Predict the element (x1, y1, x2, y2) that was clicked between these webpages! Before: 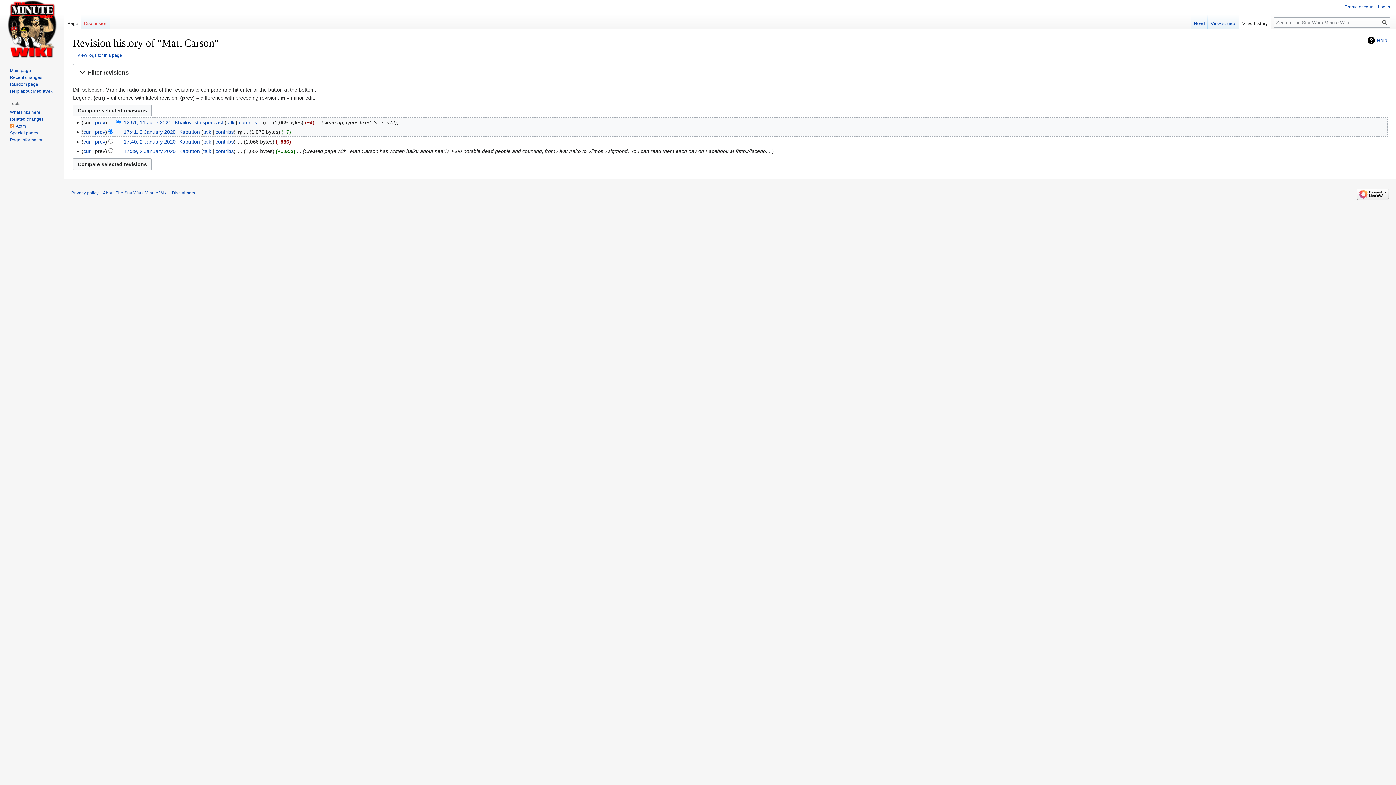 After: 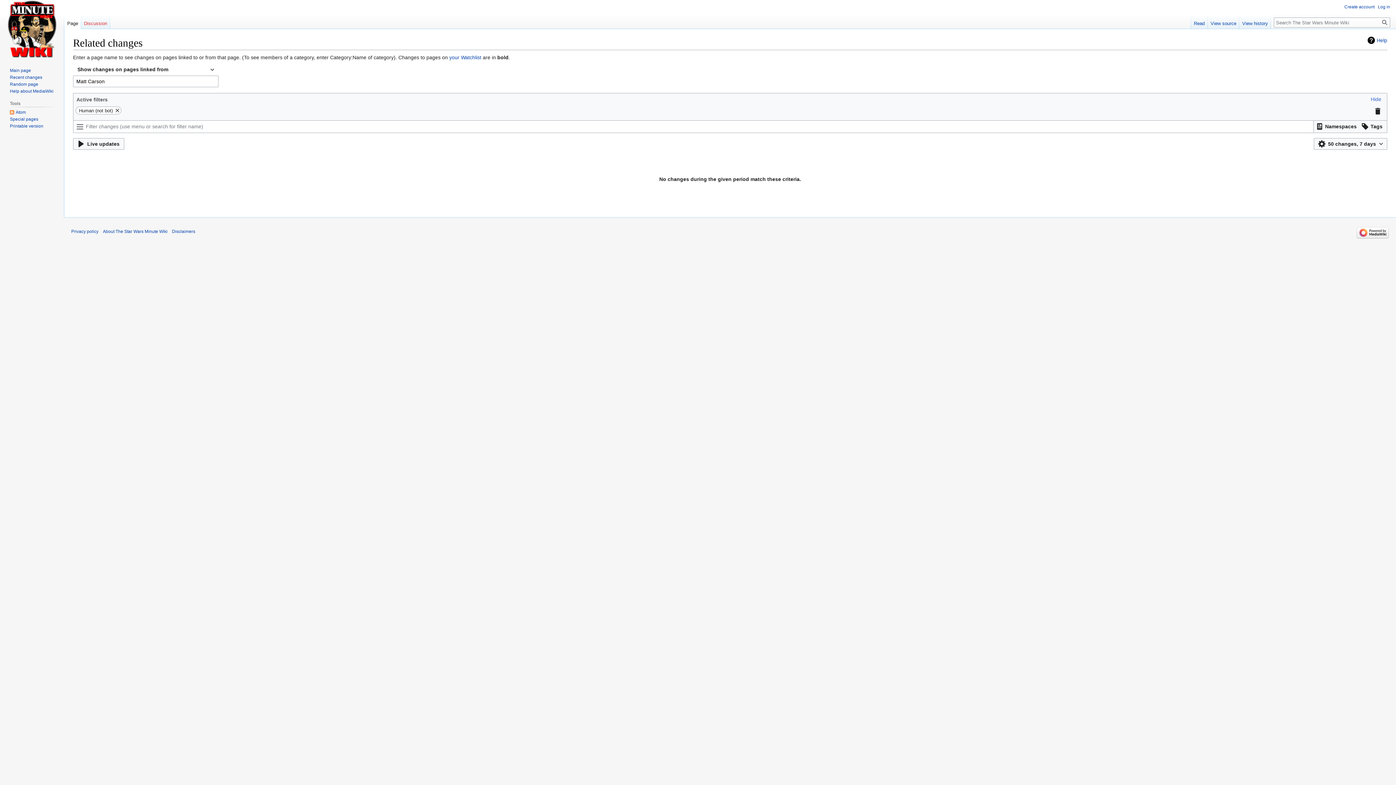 Action: bbox: (9, 116, 43, 121) label: Related changes